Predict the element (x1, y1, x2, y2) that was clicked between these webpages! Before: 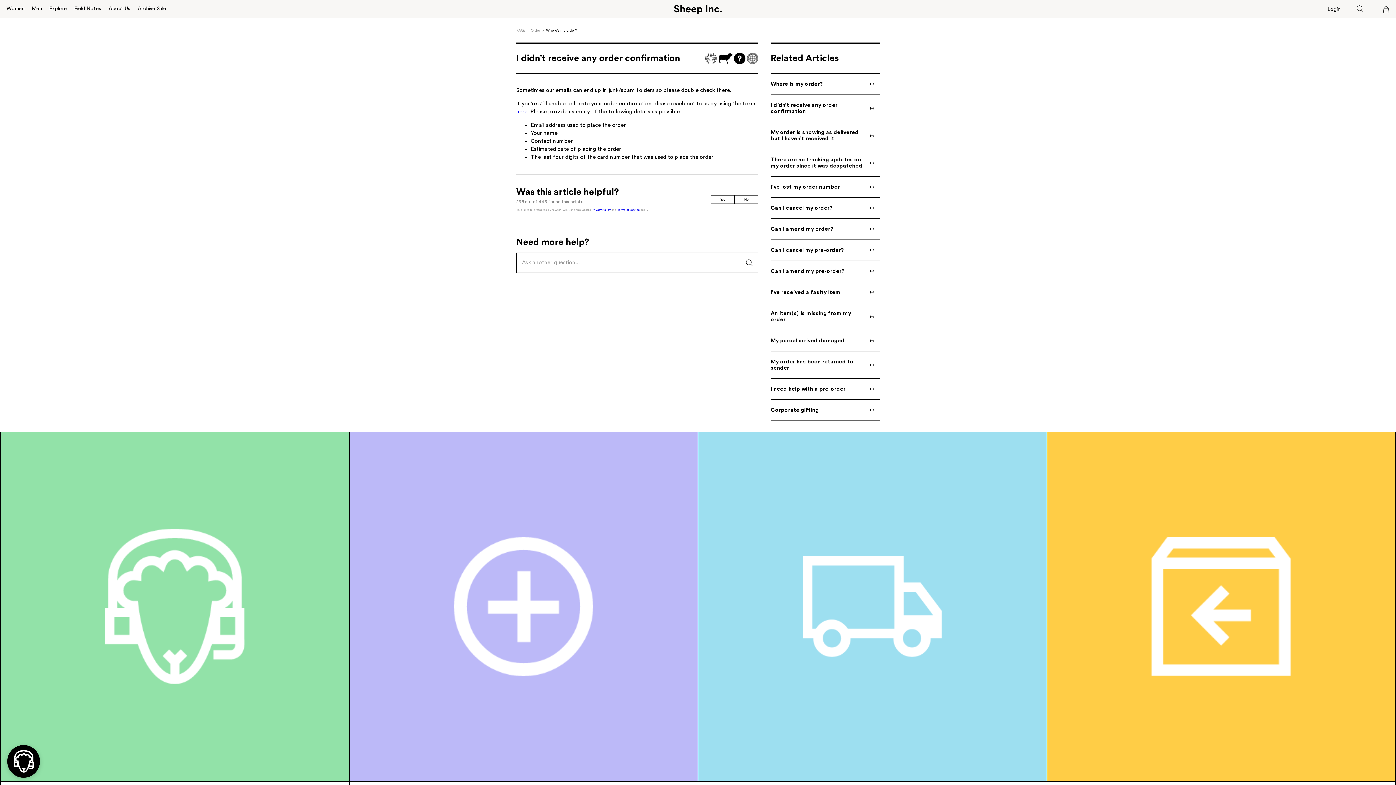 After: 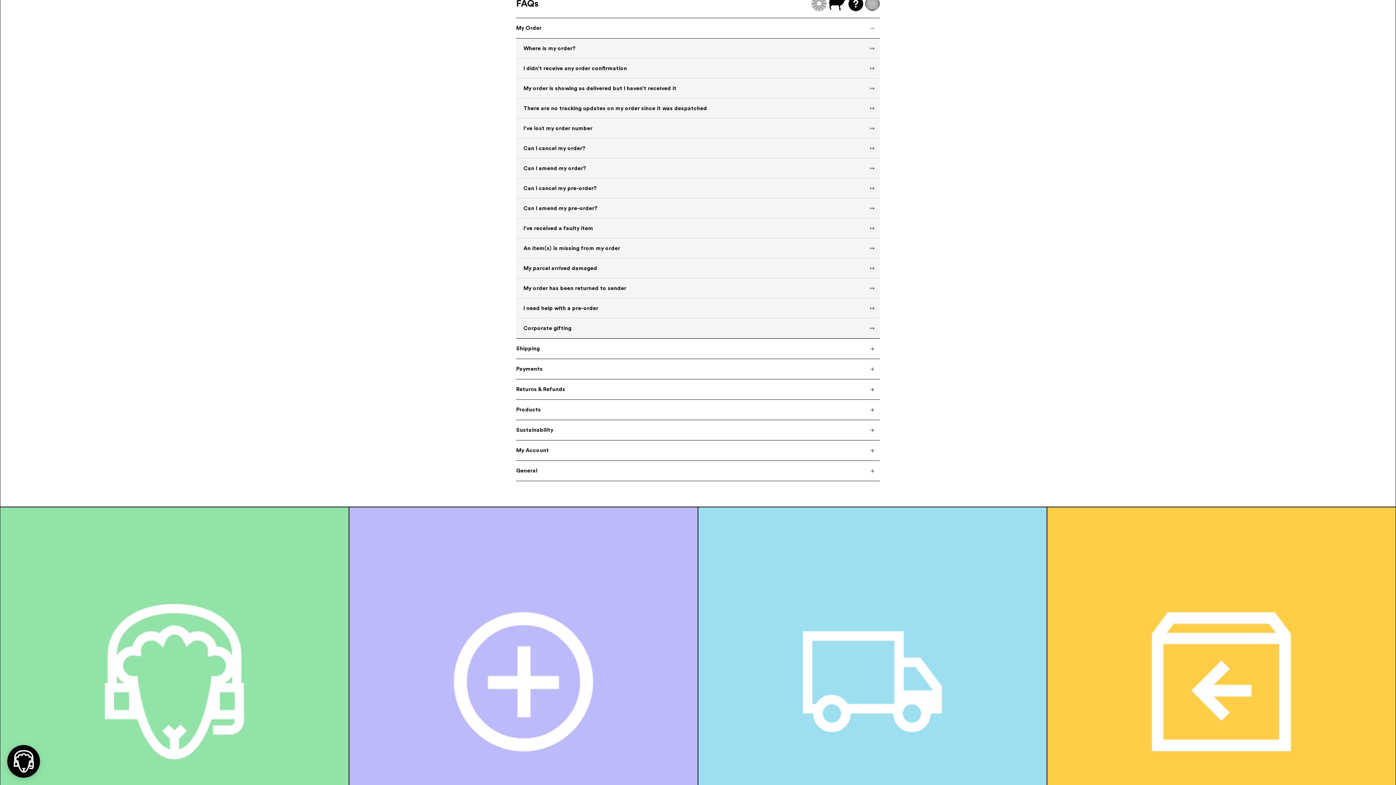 Action: bbox: (530, 28, 546, 32) label: Order